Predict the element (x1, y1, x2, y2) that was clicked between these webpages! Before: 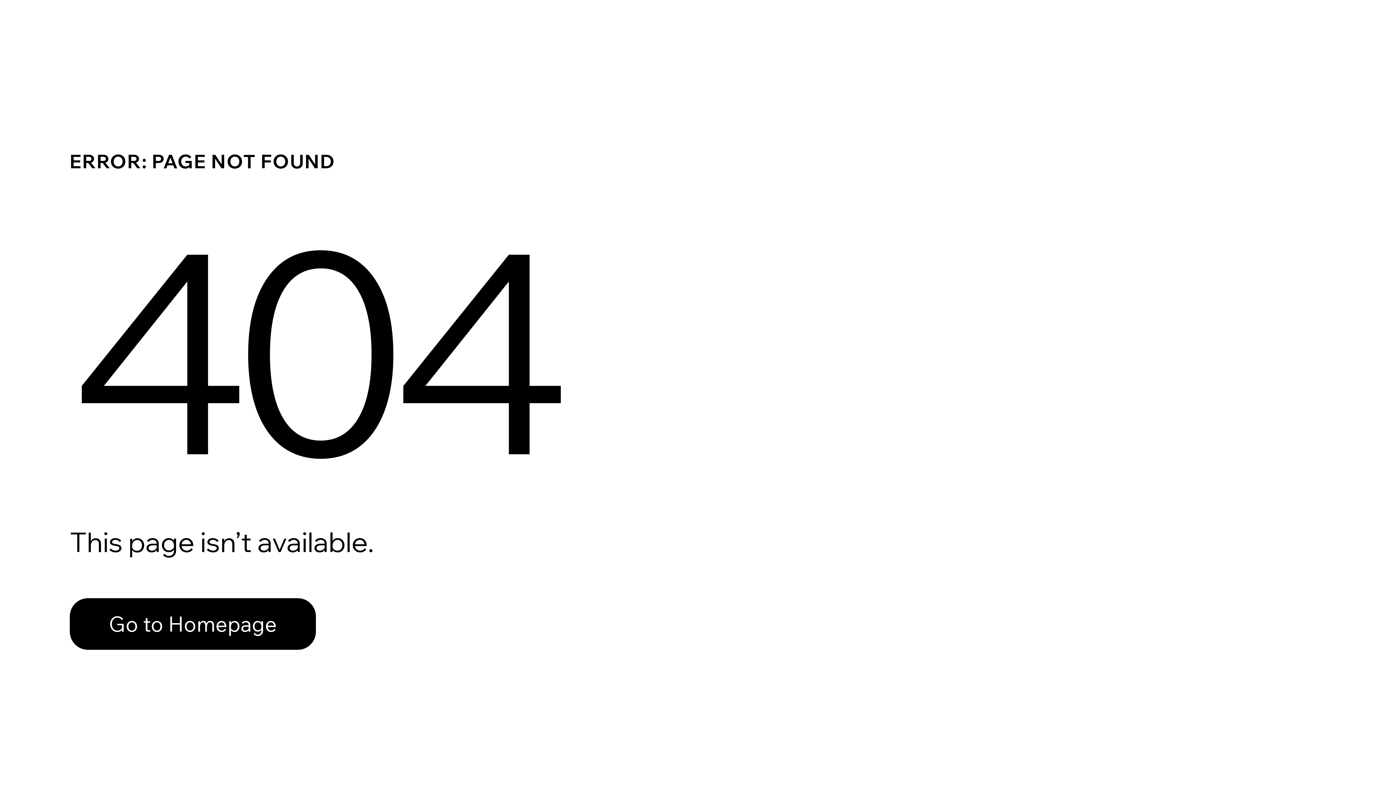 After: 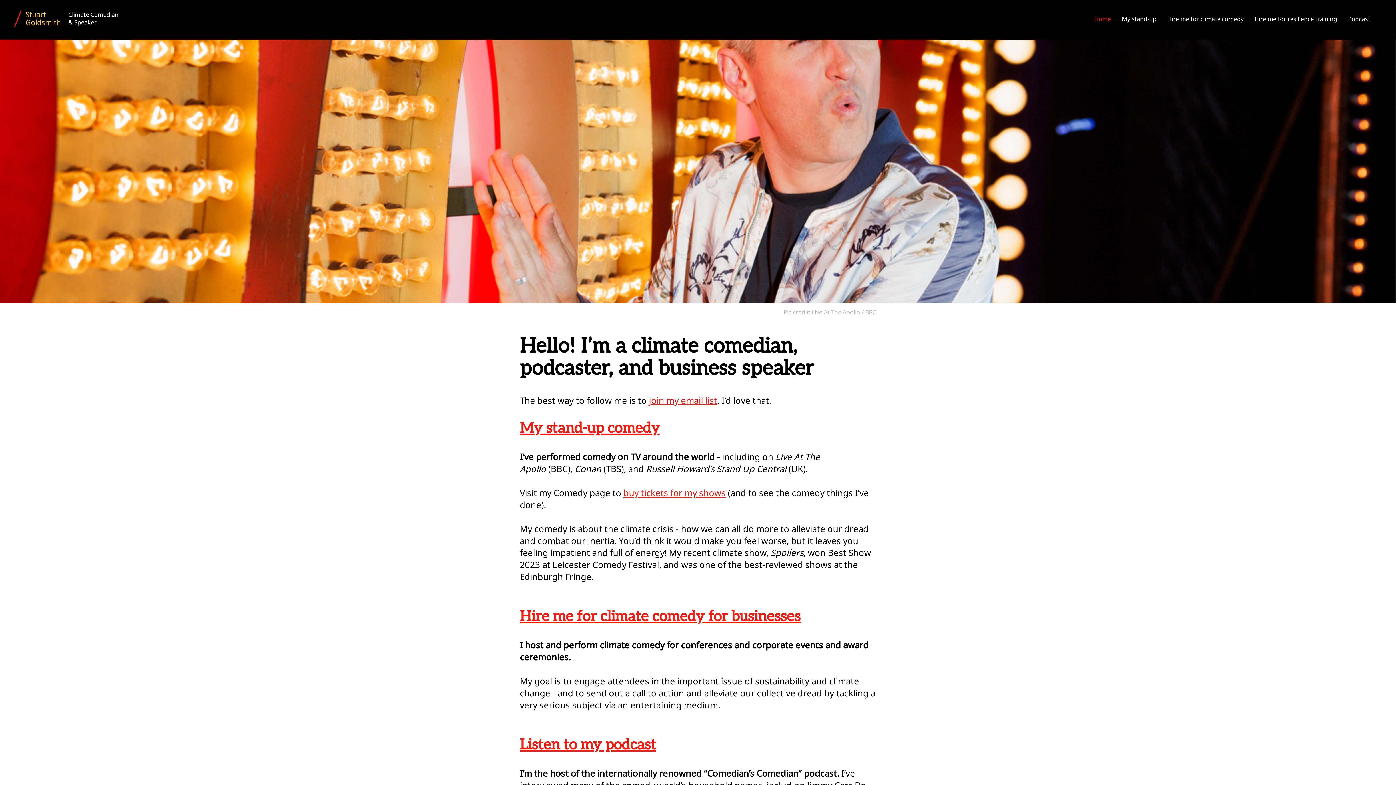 Action: label: Go to Homepage bbox: (69, 598, 316, 650)